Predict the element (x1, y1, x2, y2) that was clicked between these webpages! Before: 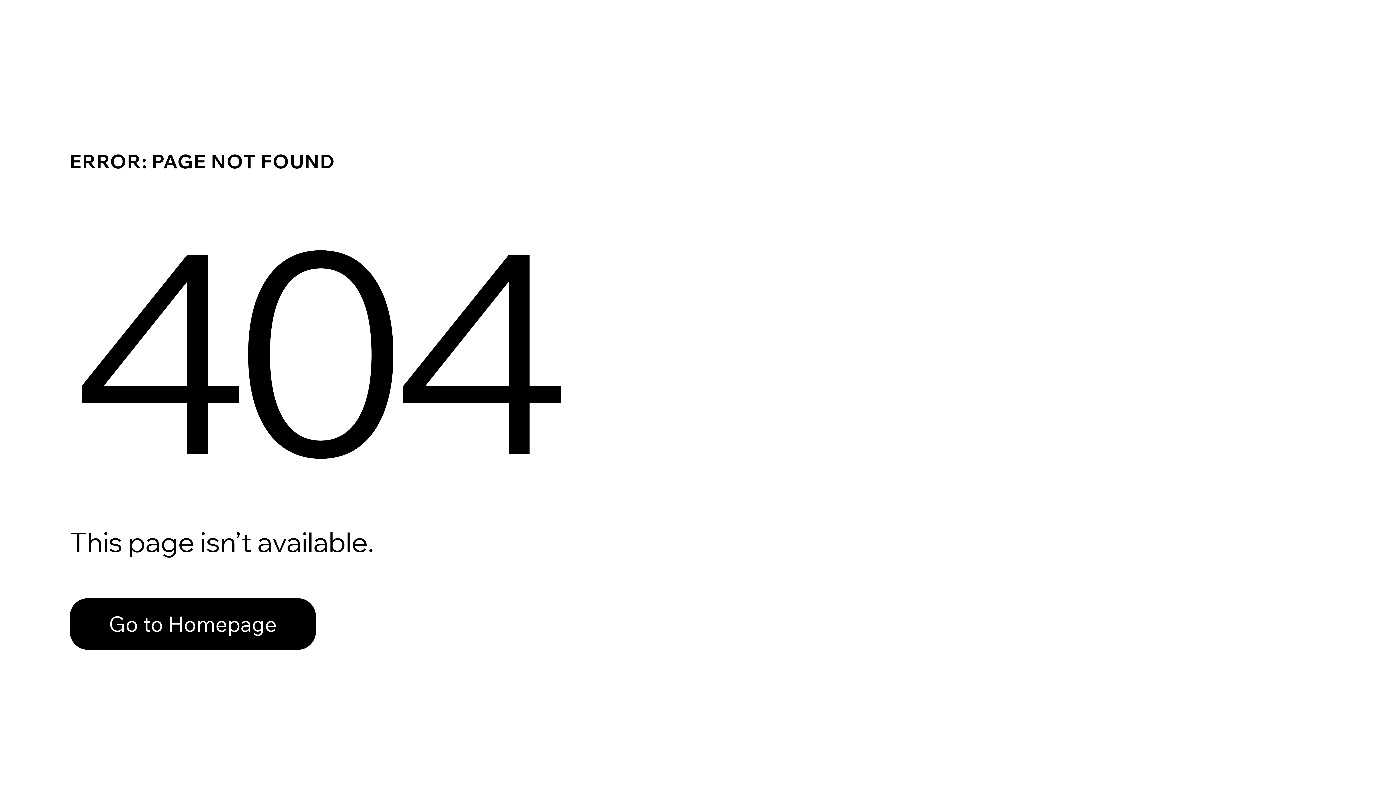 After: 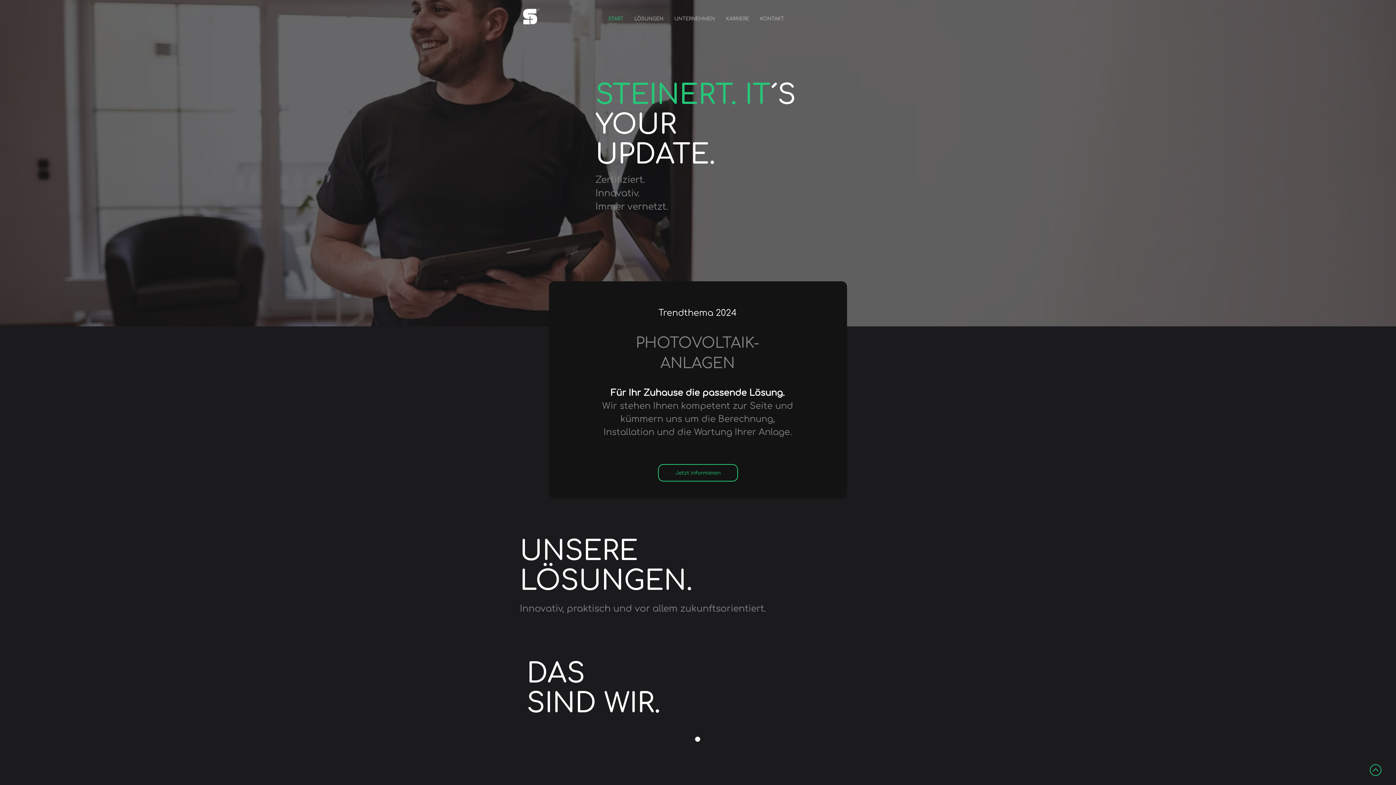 Action: bbox: (69, 582, 768, 659) label: Go to Homepage